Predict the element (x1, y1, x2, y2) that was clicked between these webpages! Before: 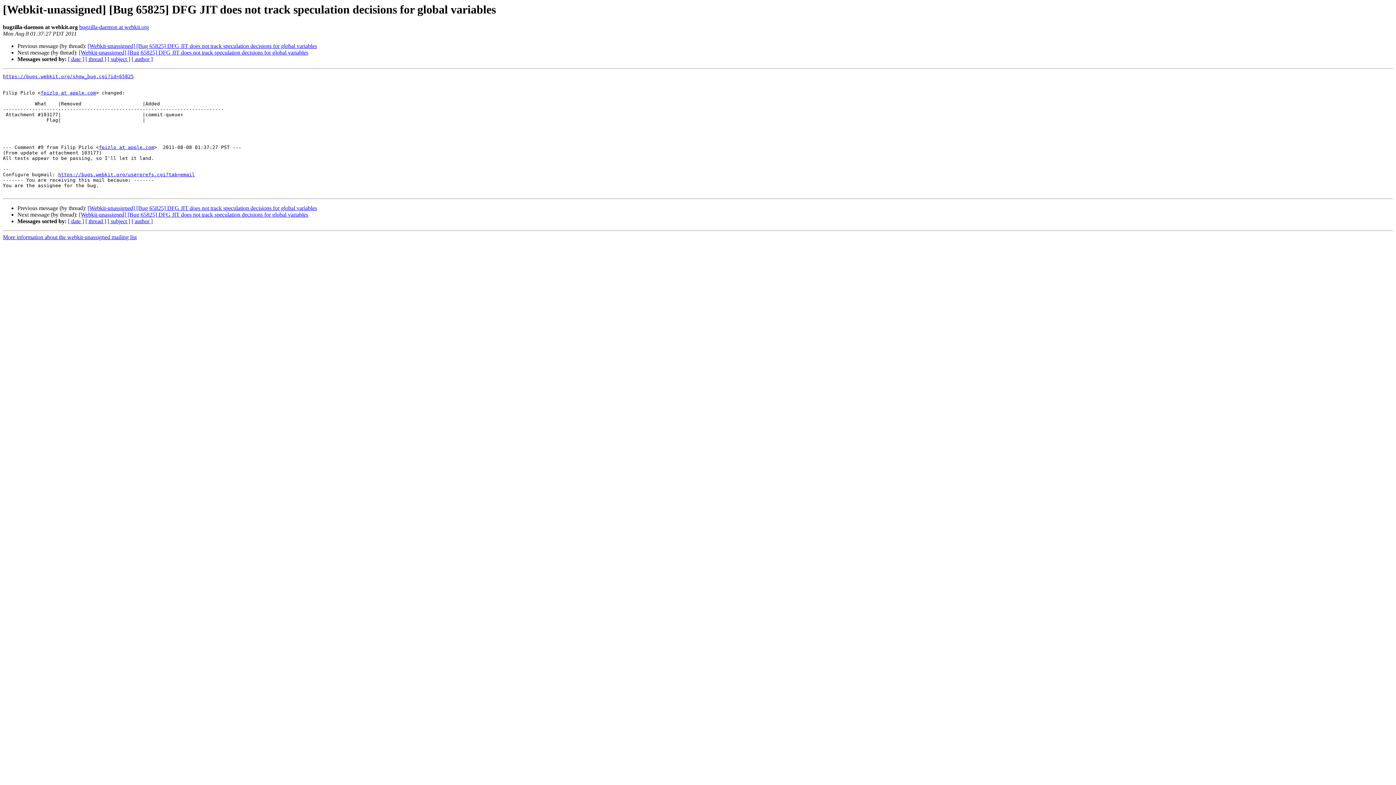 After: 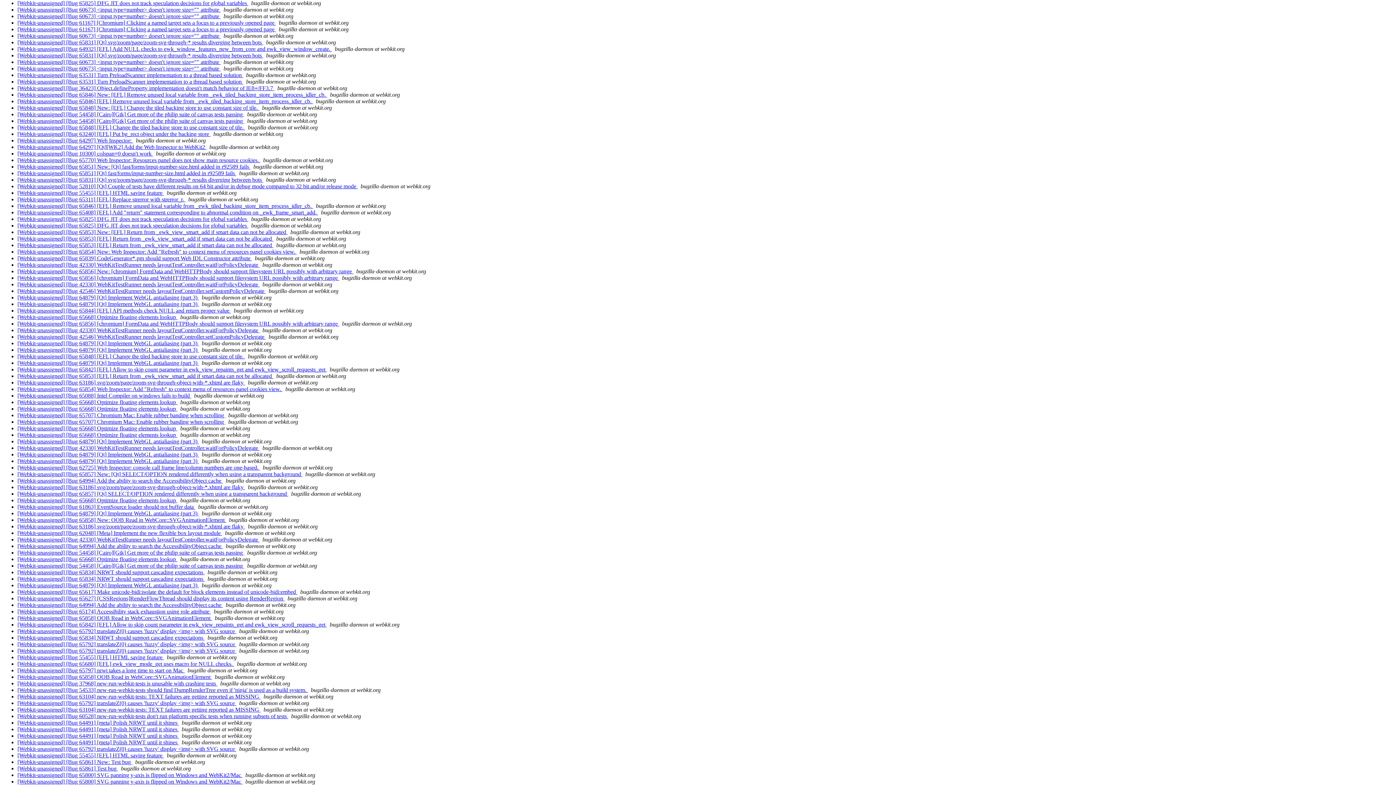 Action: label: [ author ] bbox: (131, 56, 152, 62)